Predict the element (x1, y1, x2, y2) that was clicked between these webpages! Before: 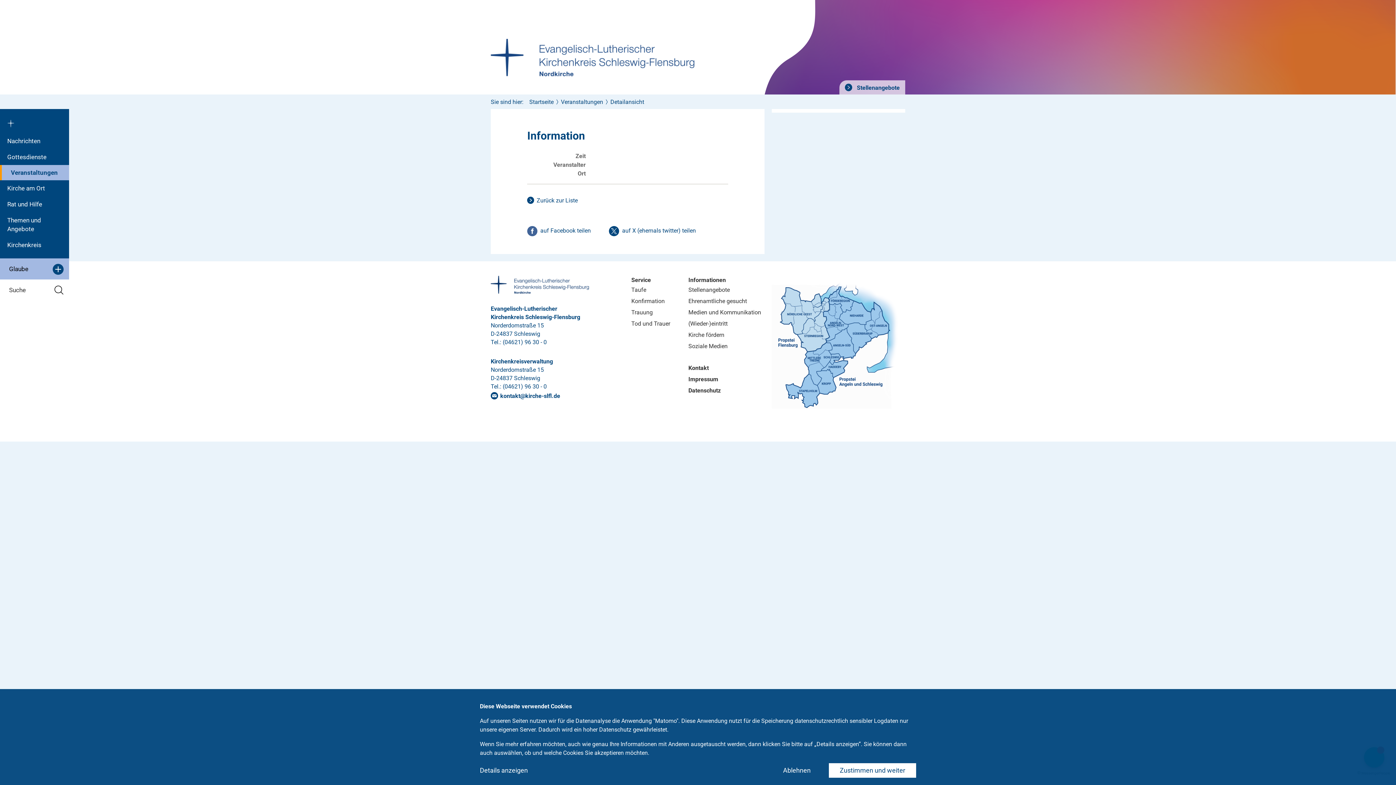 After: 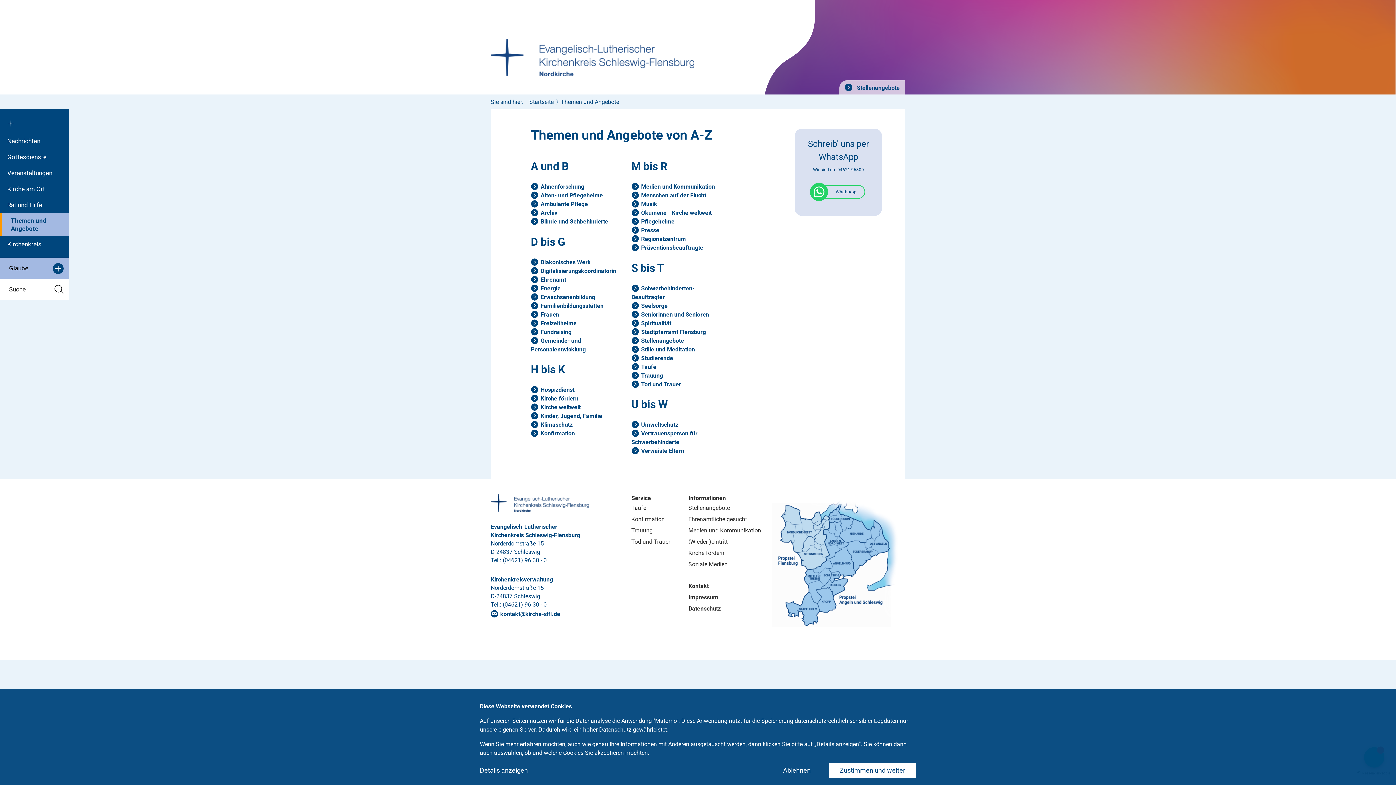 Action: bbox: (0, 212, 69, 237) label: Themen und Angebote